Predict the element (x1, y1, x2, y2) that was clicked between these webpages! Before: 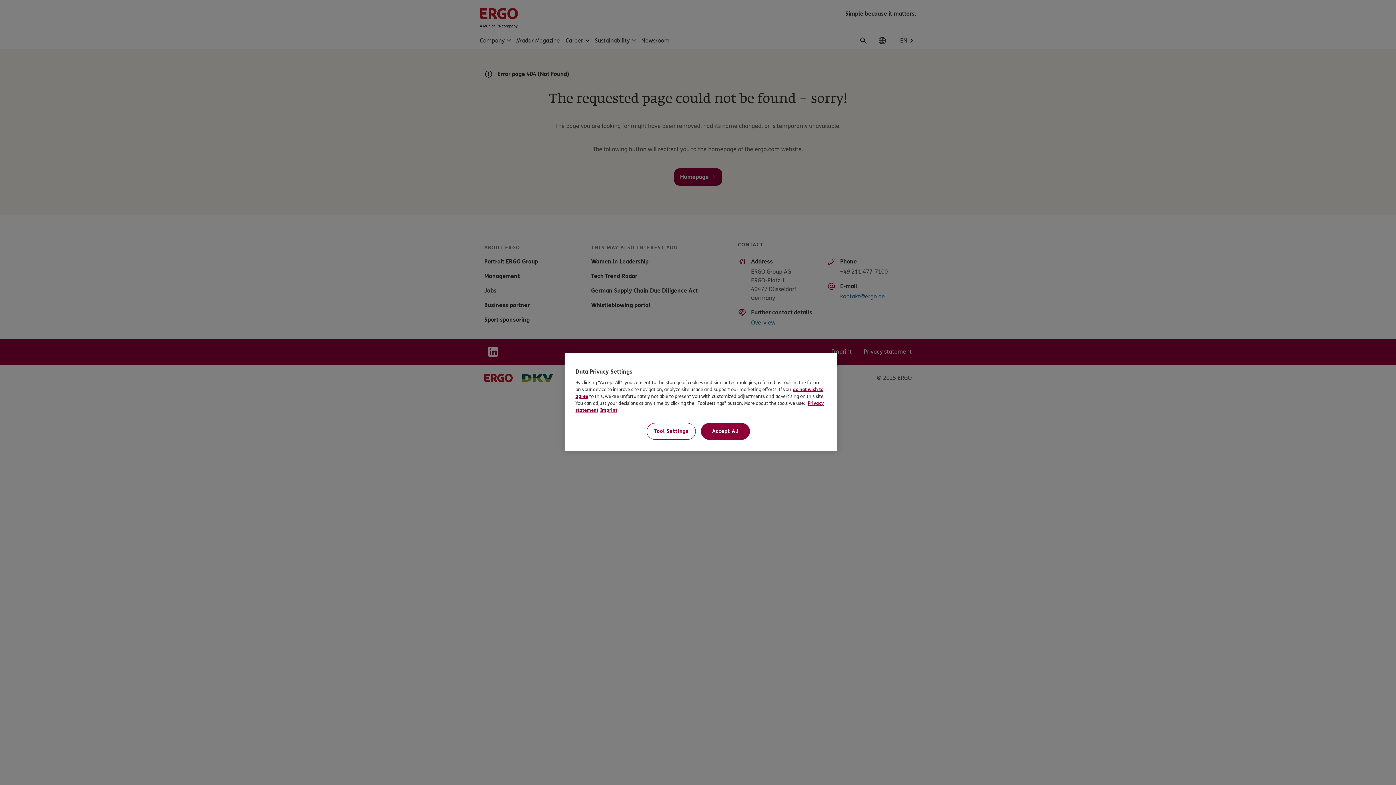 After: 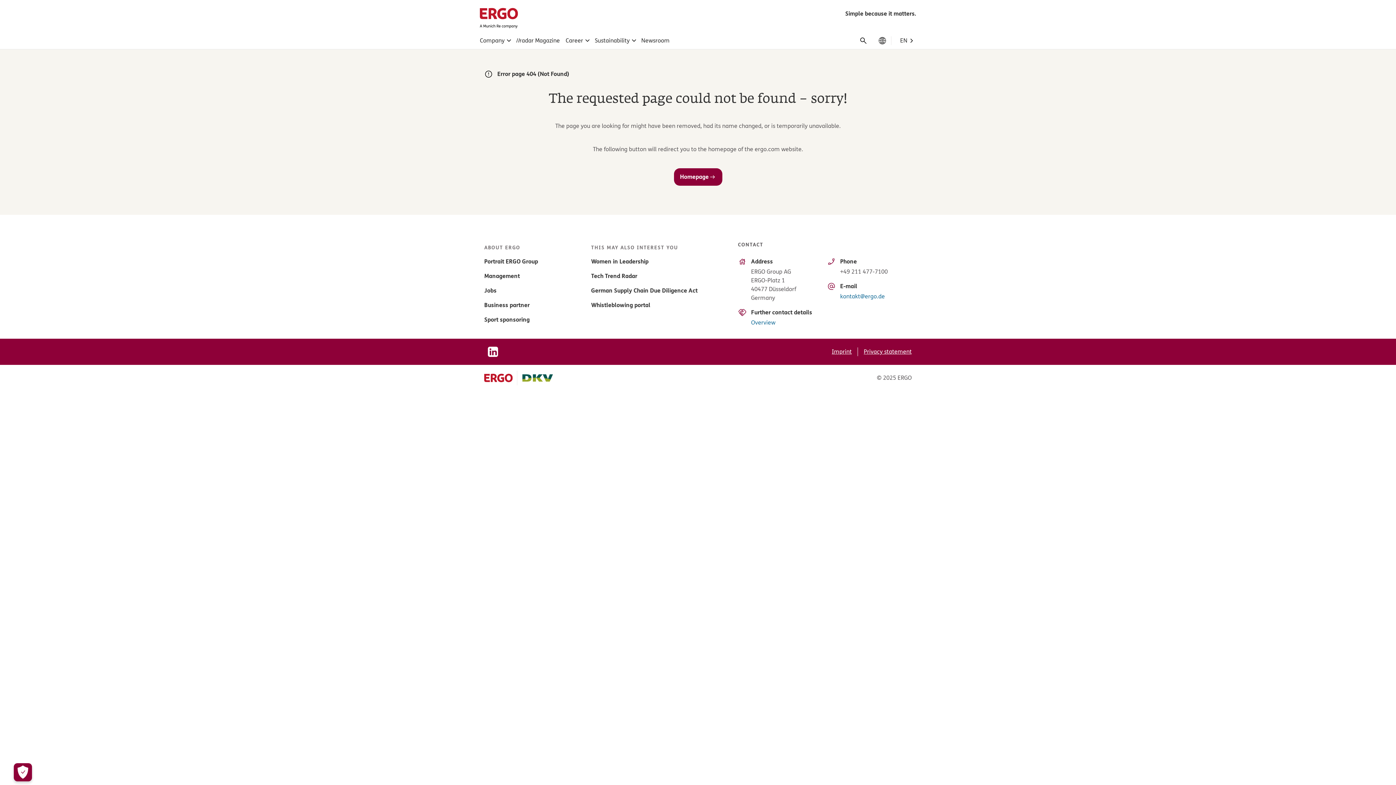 Action: label: Accept All bbox: (701, 423, 750, 440)